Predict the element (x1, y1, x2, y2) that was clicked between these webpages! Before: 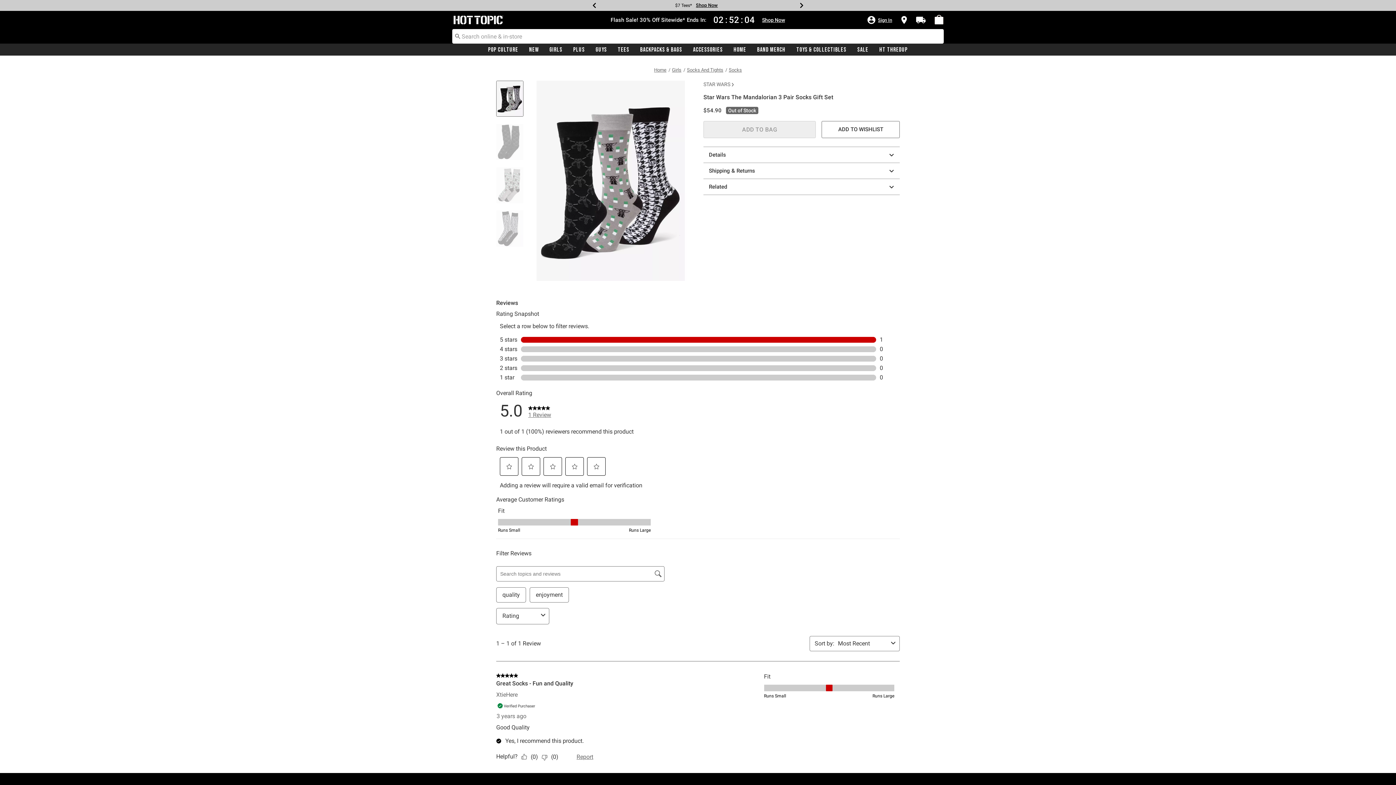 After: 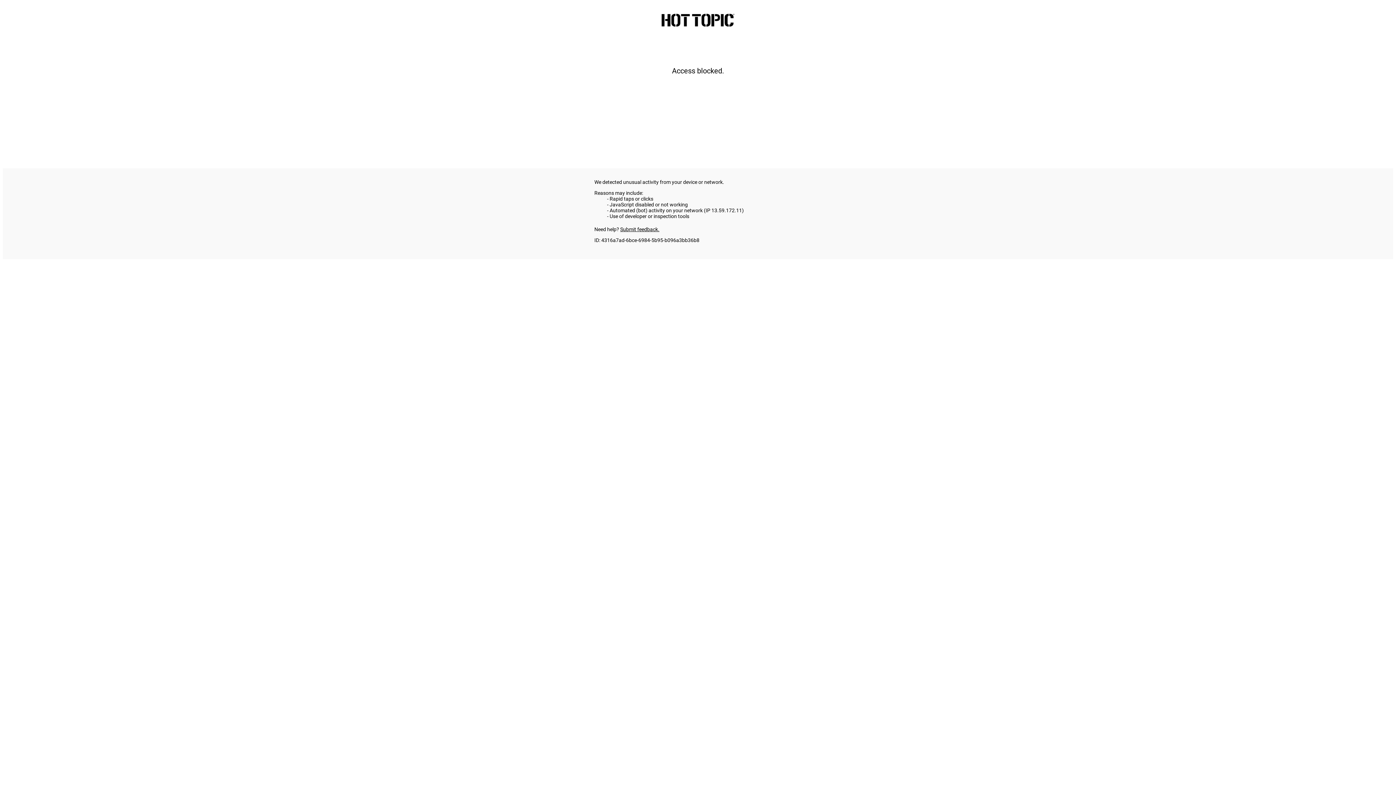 Action: bbox: (866, 15, 892, 24) label: Login to your account